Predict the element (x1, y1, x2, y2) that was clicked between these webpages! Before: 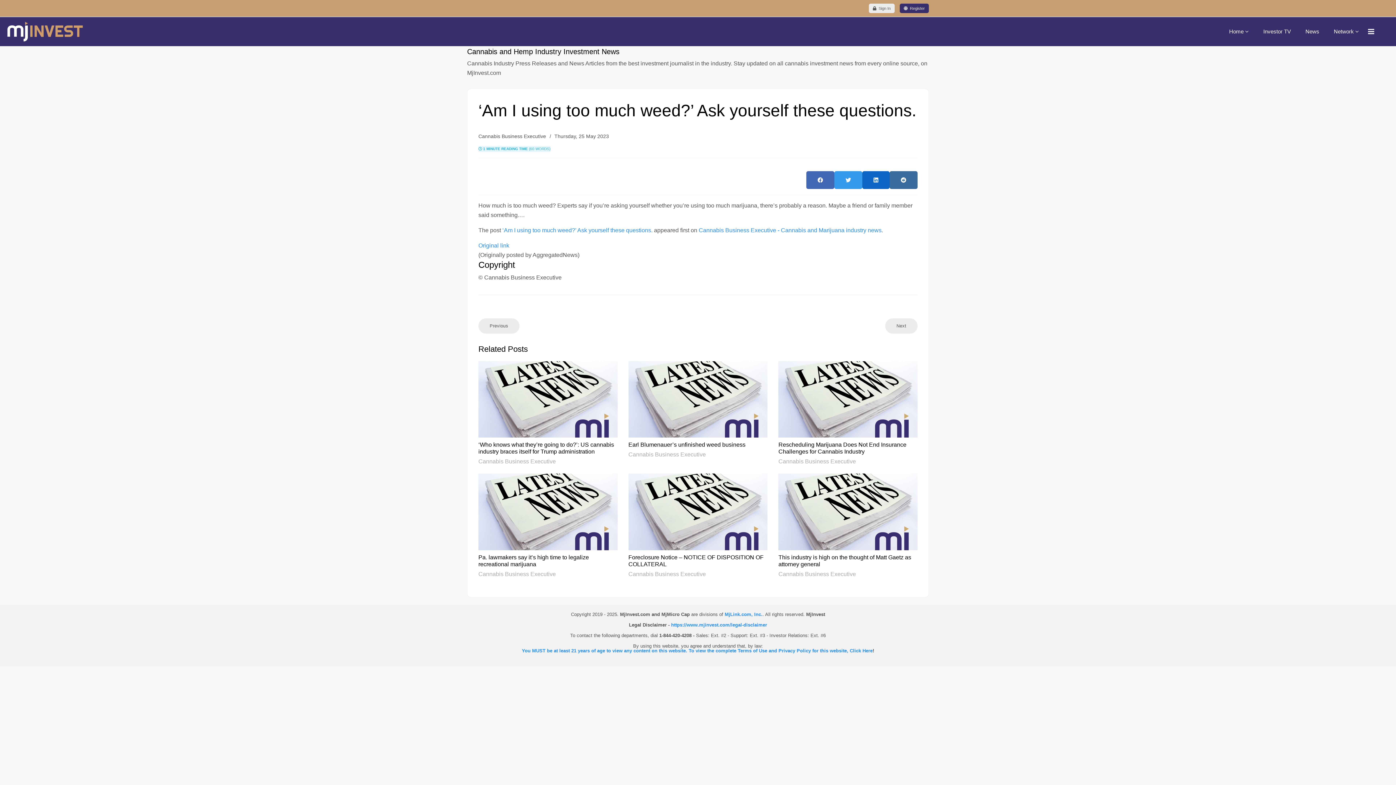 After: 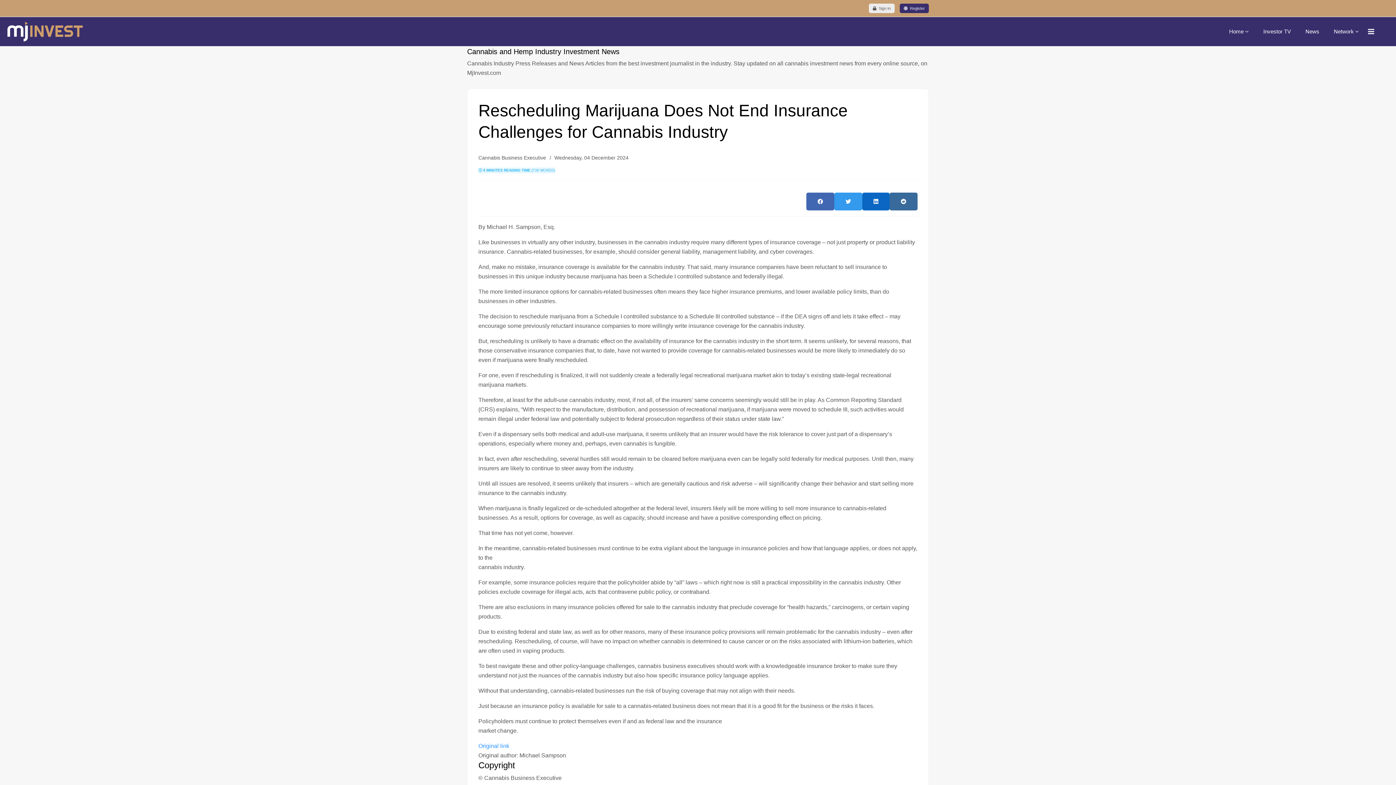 Action: bbox: (778, 361, 917, 437)